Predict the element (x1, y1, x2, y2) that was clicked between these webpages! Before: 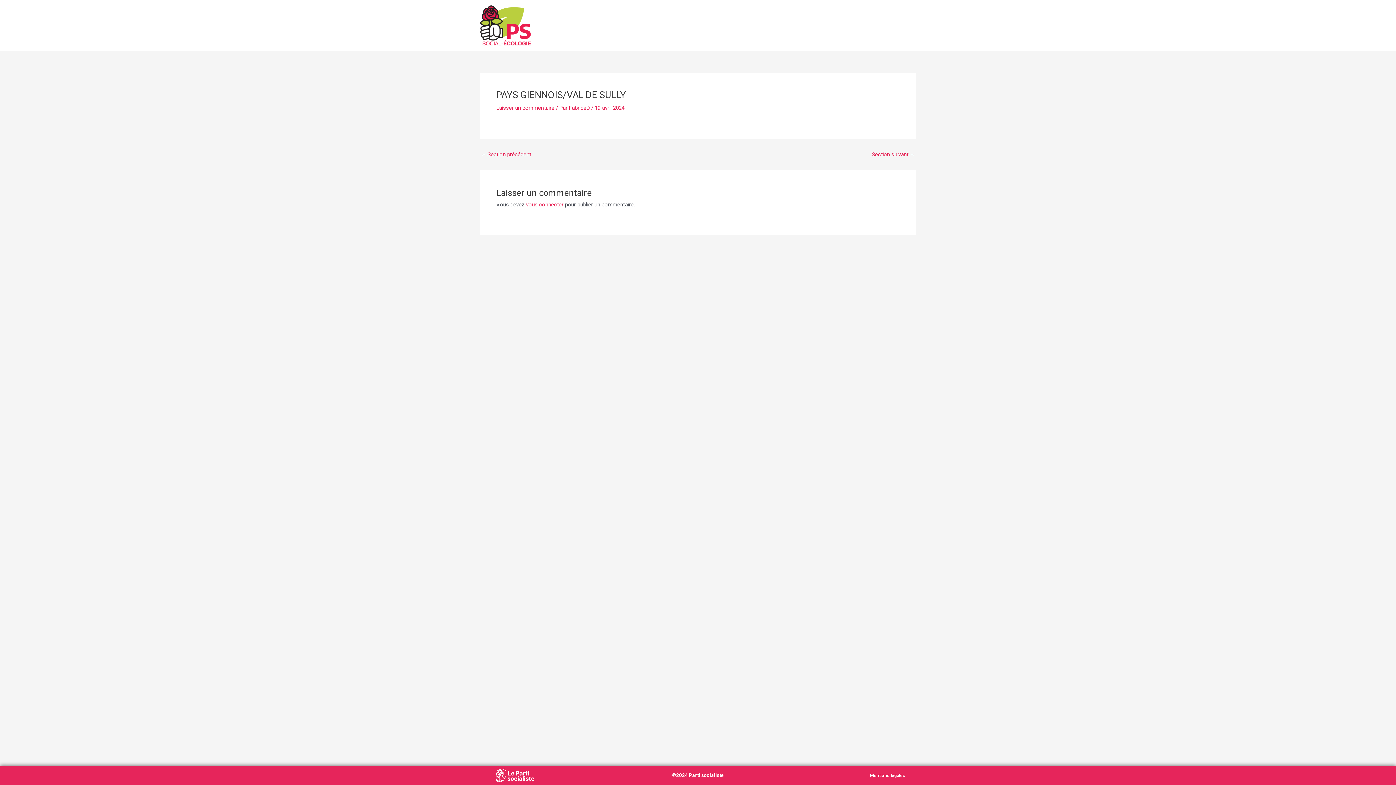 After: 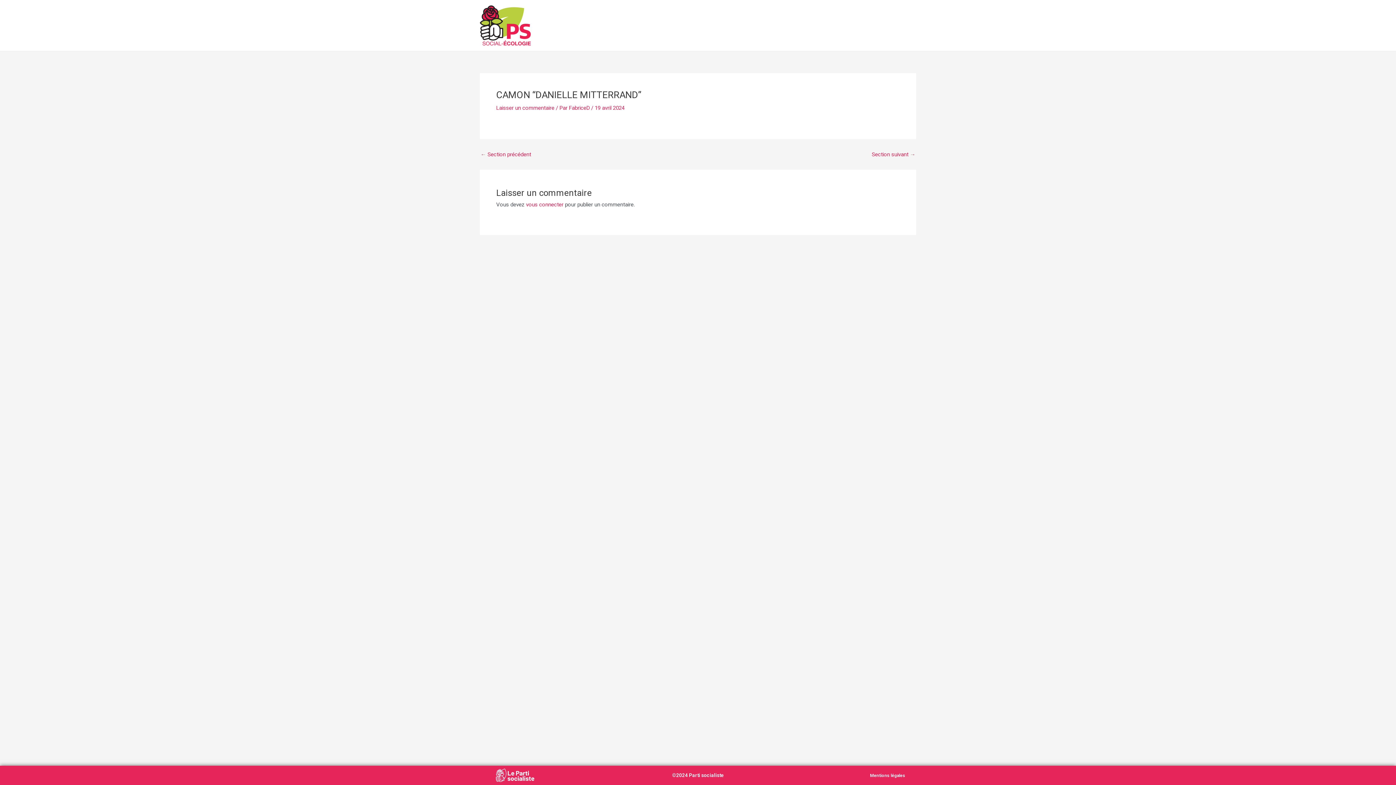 Action: bbox: (480, 152, 531, 157) label: ← Section précédent